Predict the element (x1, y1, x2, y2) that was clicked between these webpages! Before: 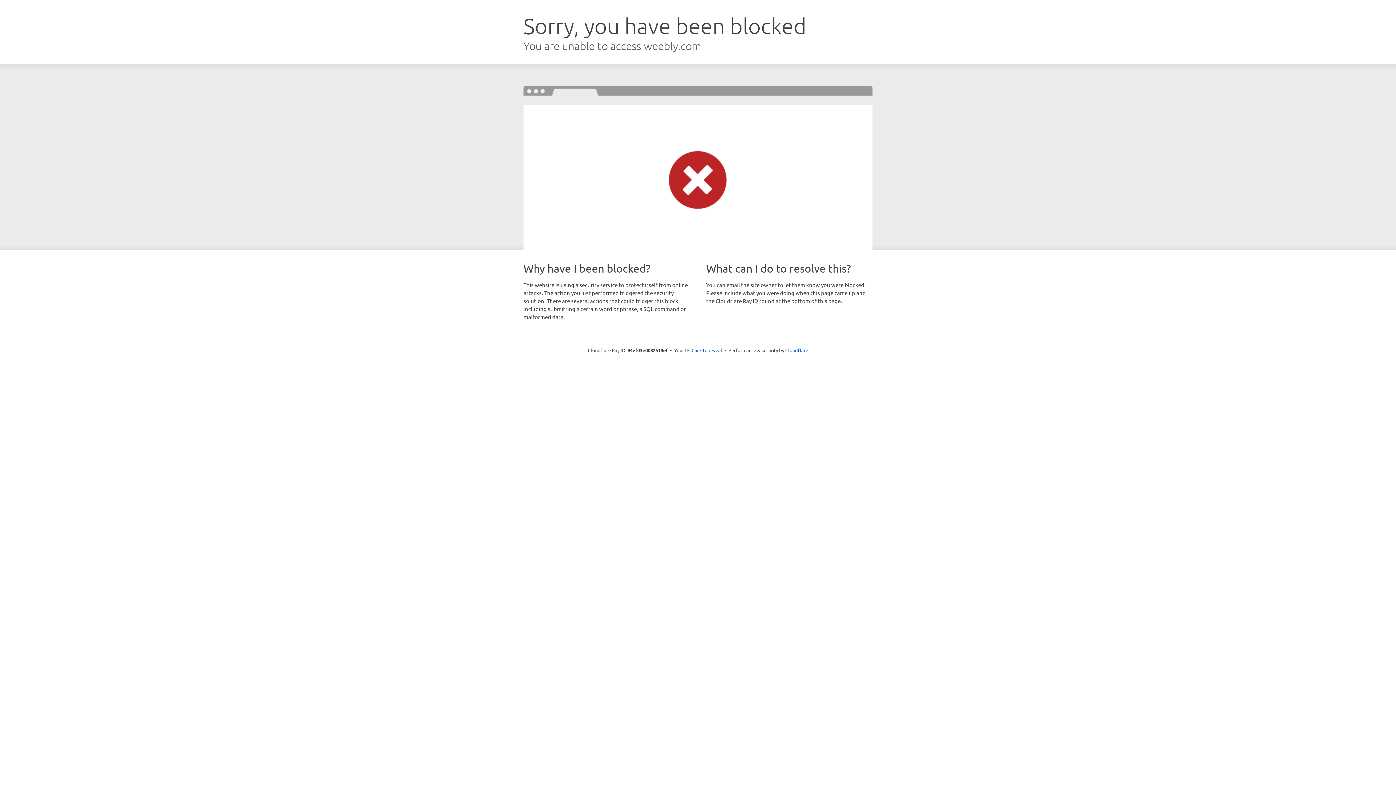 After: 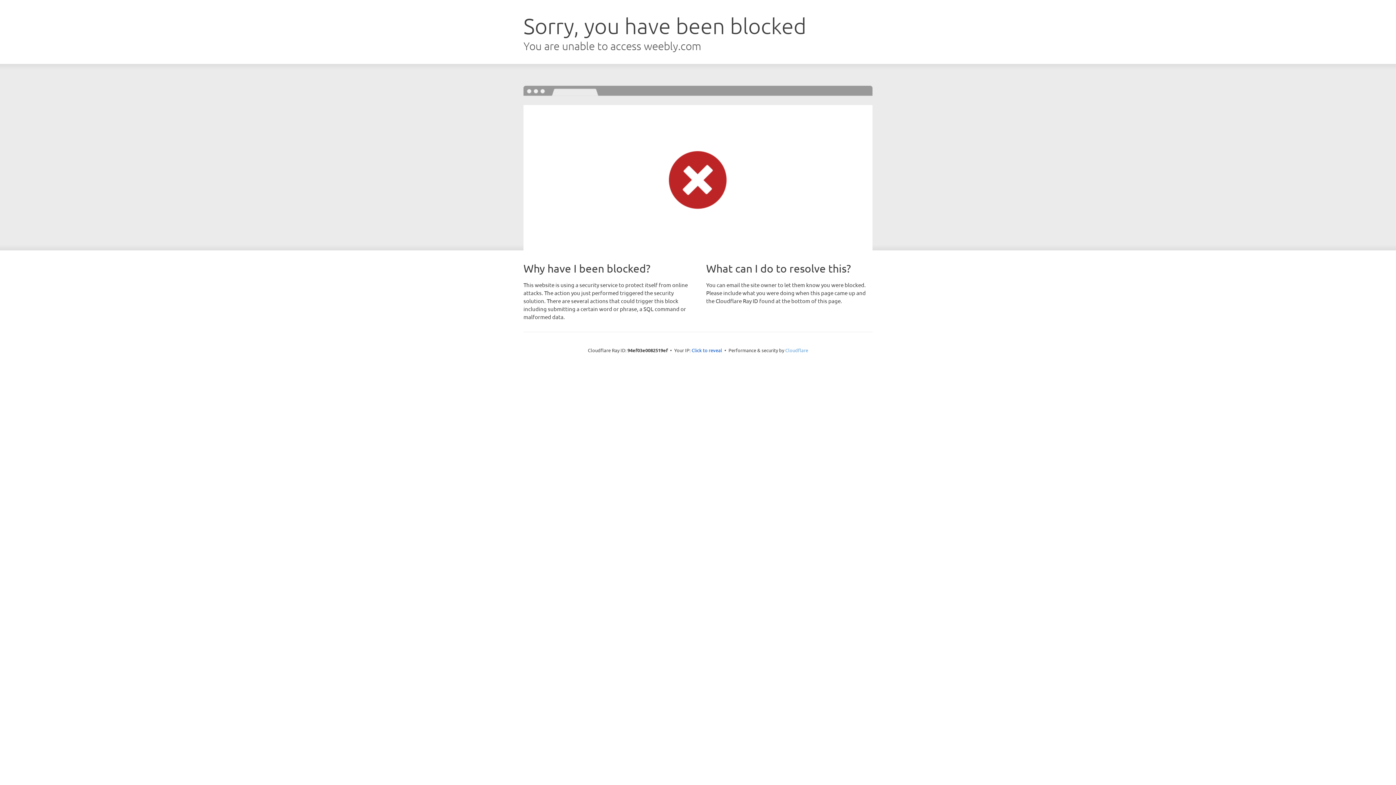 Action: label: Cloudflare bbox: (785, 347, 808, 353)